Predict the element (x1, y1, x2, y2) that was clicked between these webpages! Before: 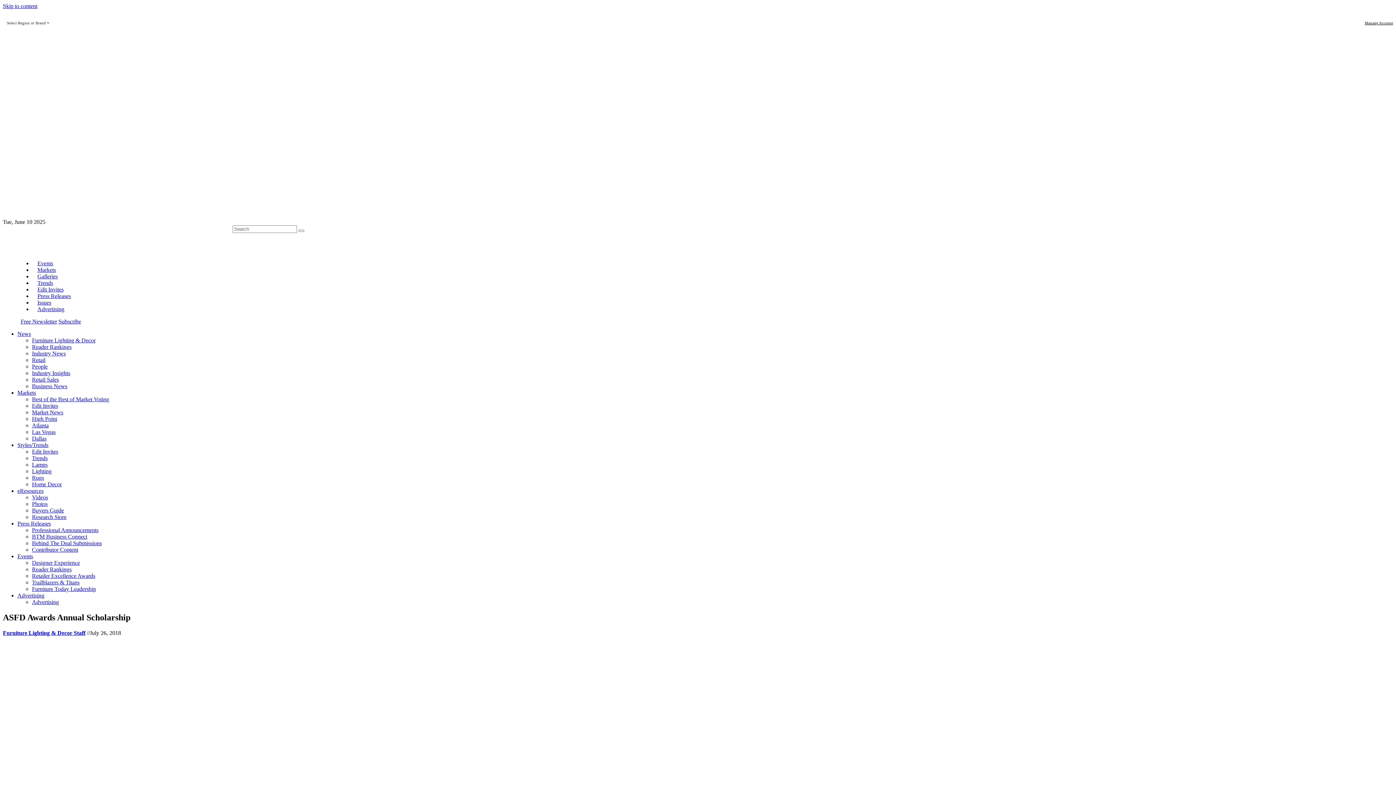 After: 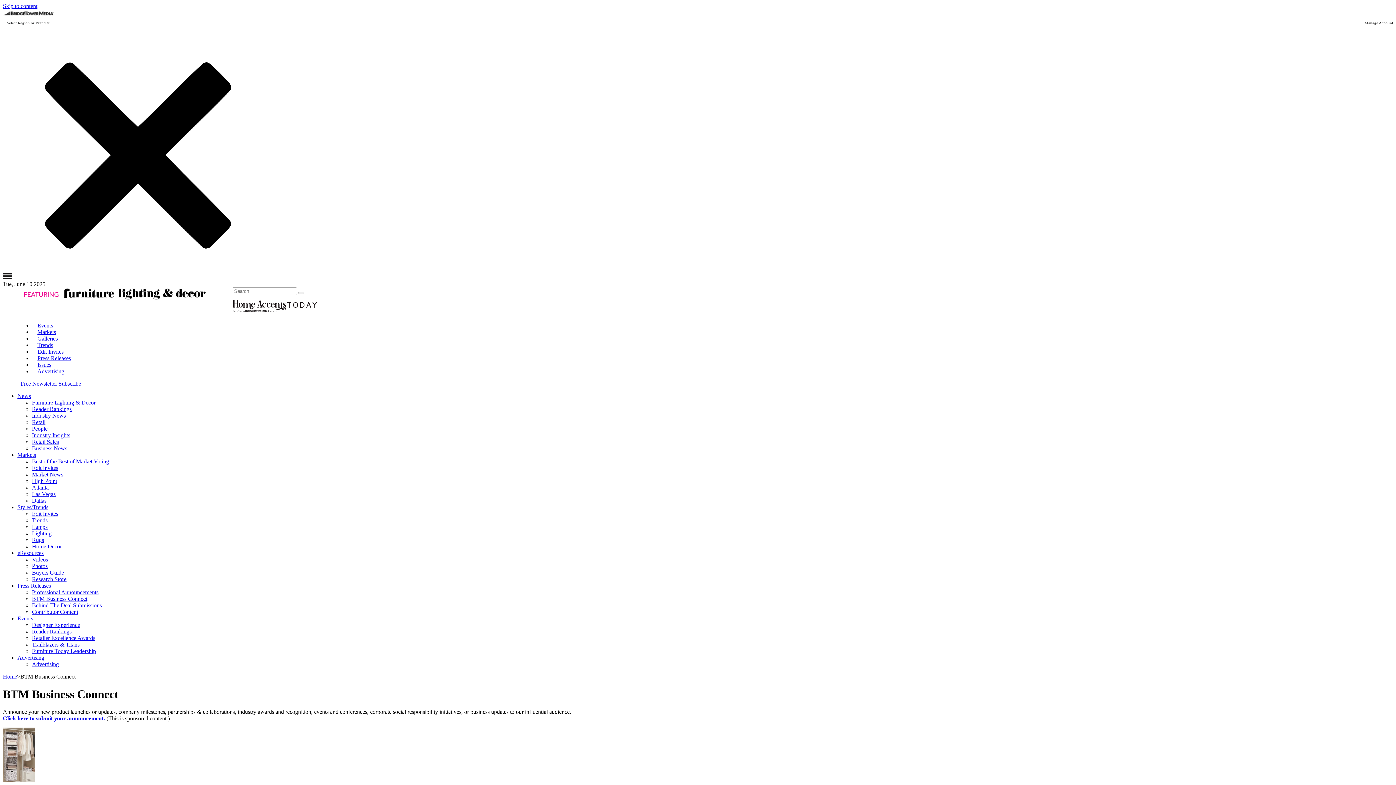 Action: label: BTM Business Connect bbox: (32, 533, 87, 539)